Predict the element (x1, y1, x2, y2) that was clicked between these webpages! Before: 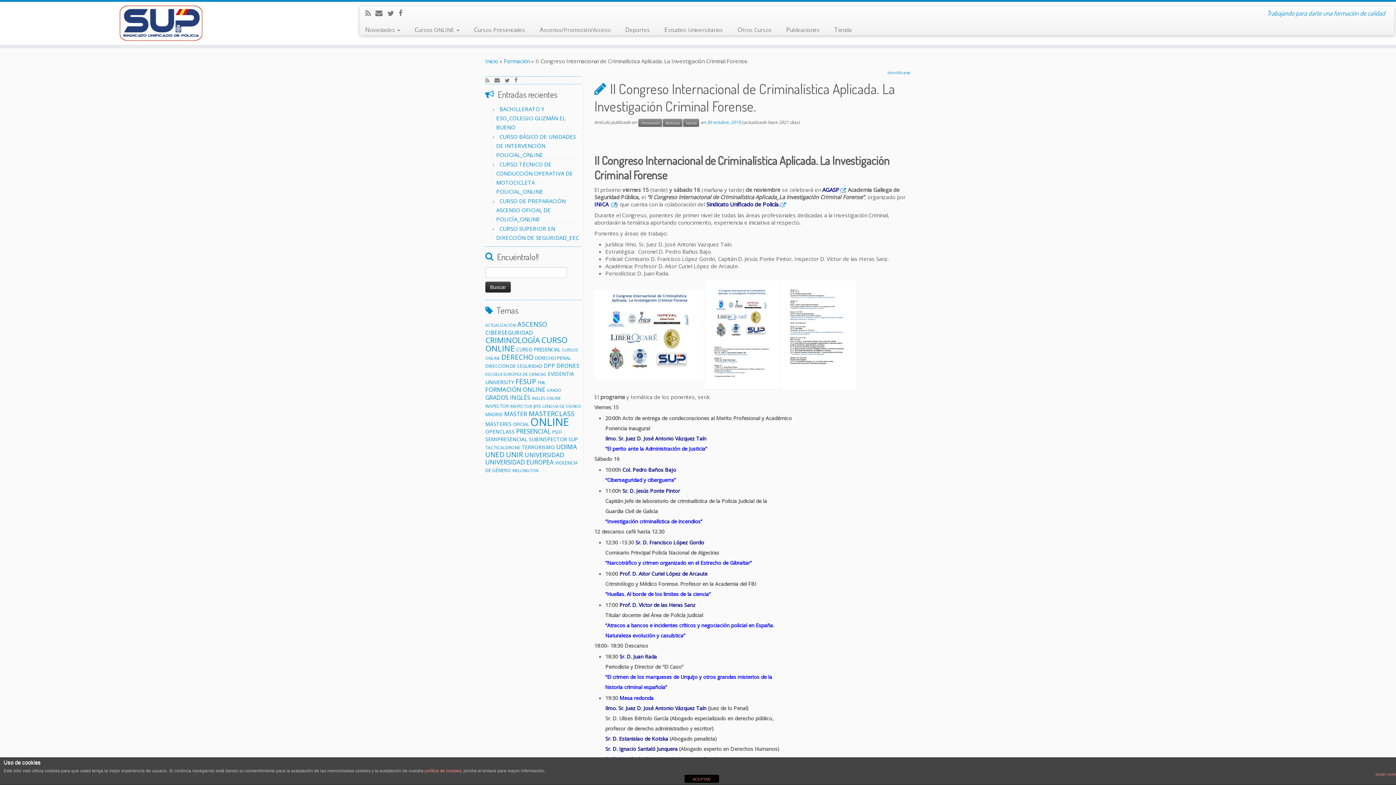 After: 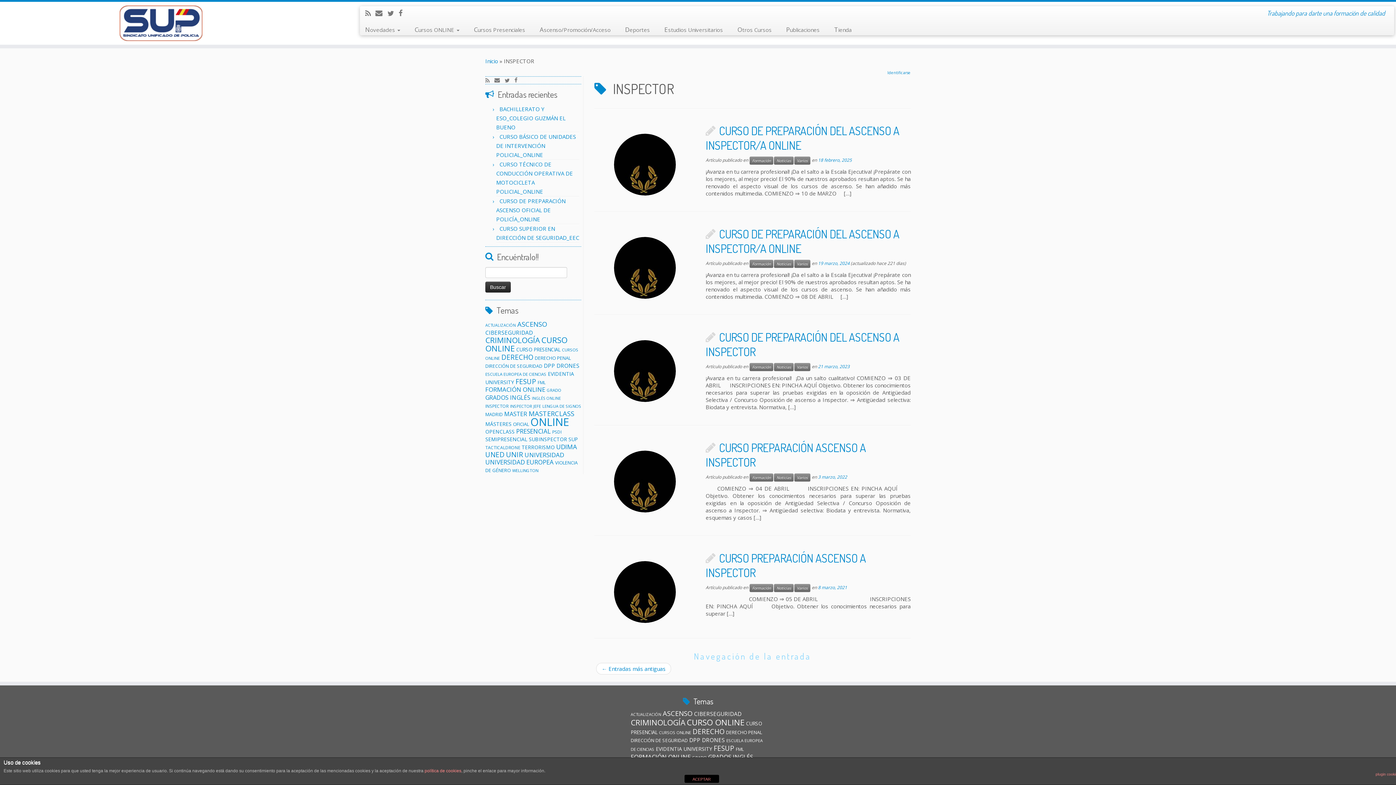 Action: label: INSPECTOR (10 elementos) bbox: (485, 403, 508, 409)